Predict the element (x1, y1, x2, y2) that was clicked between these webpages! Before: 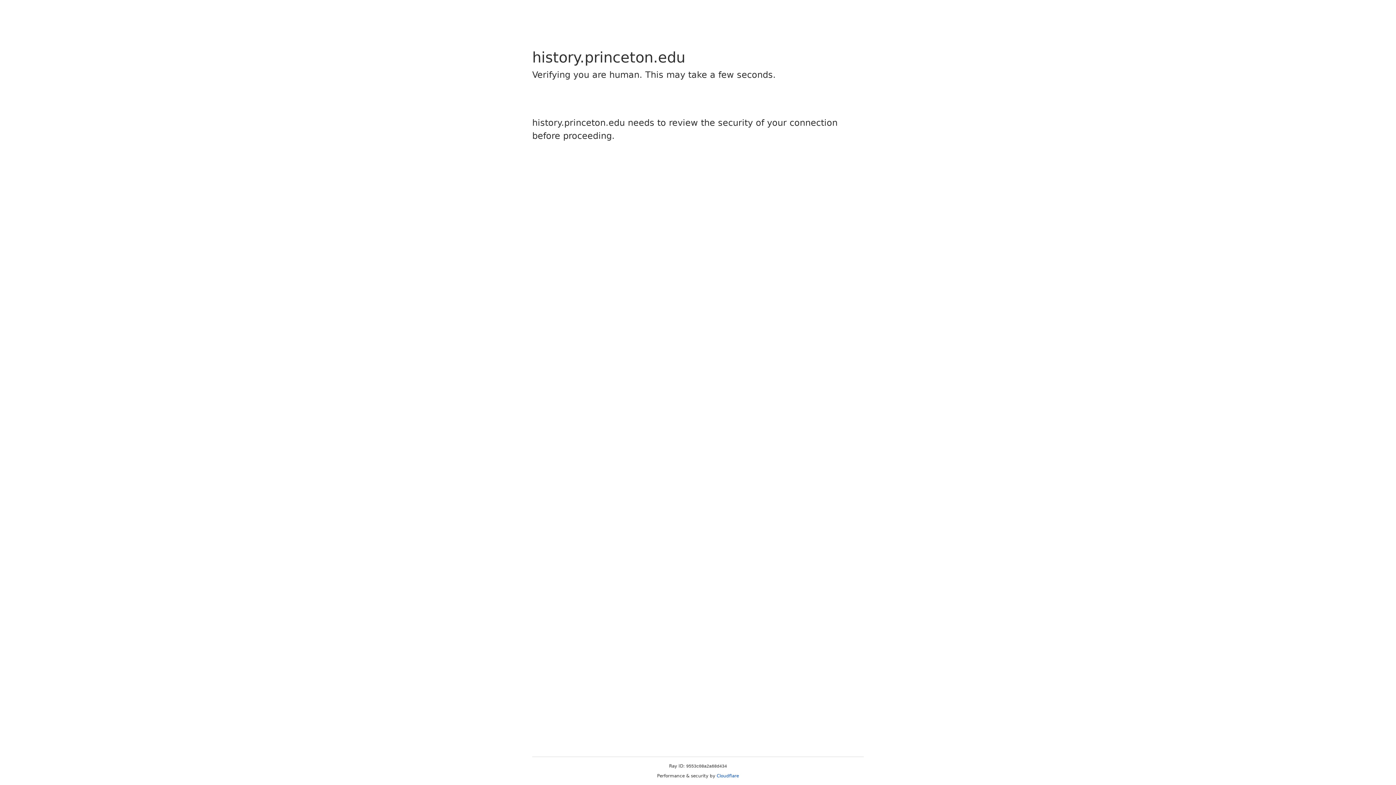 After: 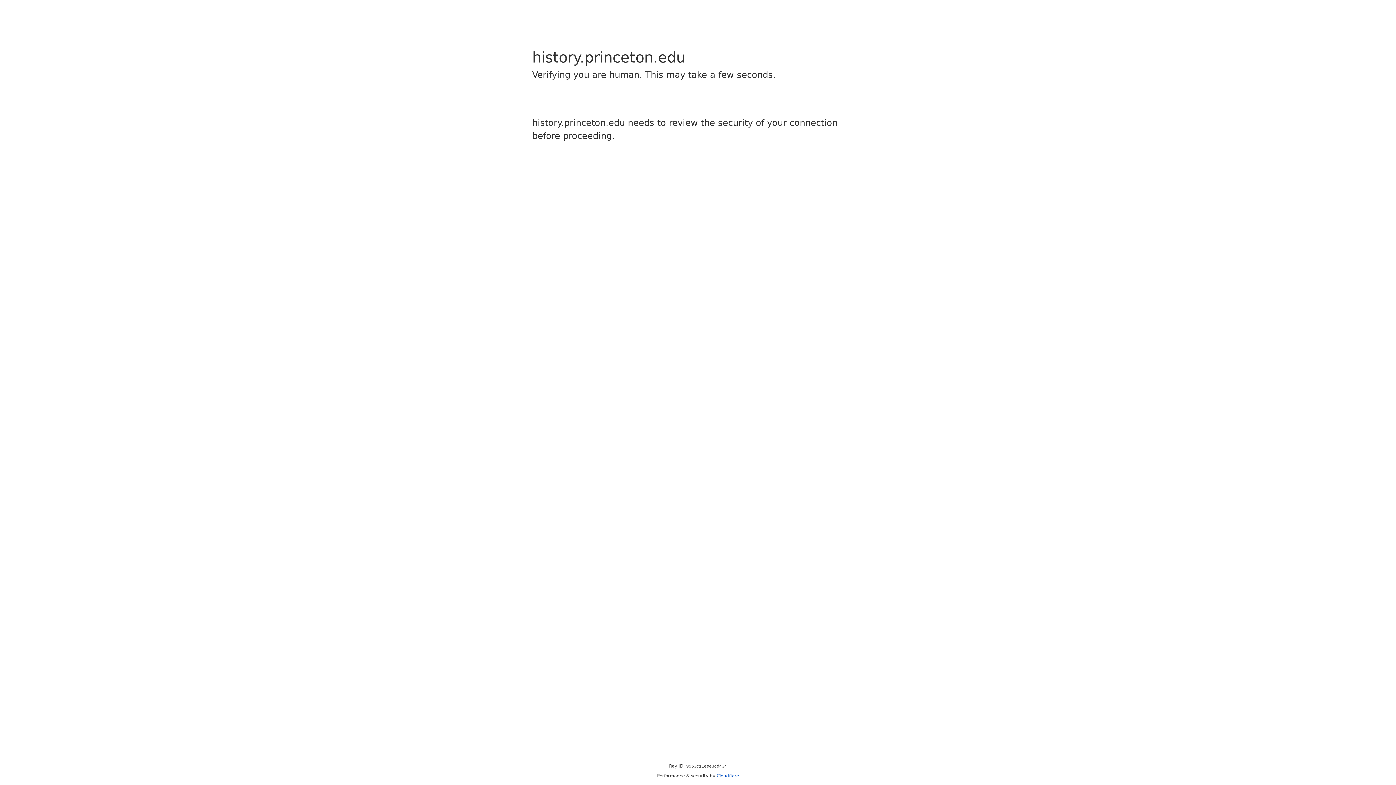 Action: bbox: (716, 773, 739, 778) label: Cloudflare